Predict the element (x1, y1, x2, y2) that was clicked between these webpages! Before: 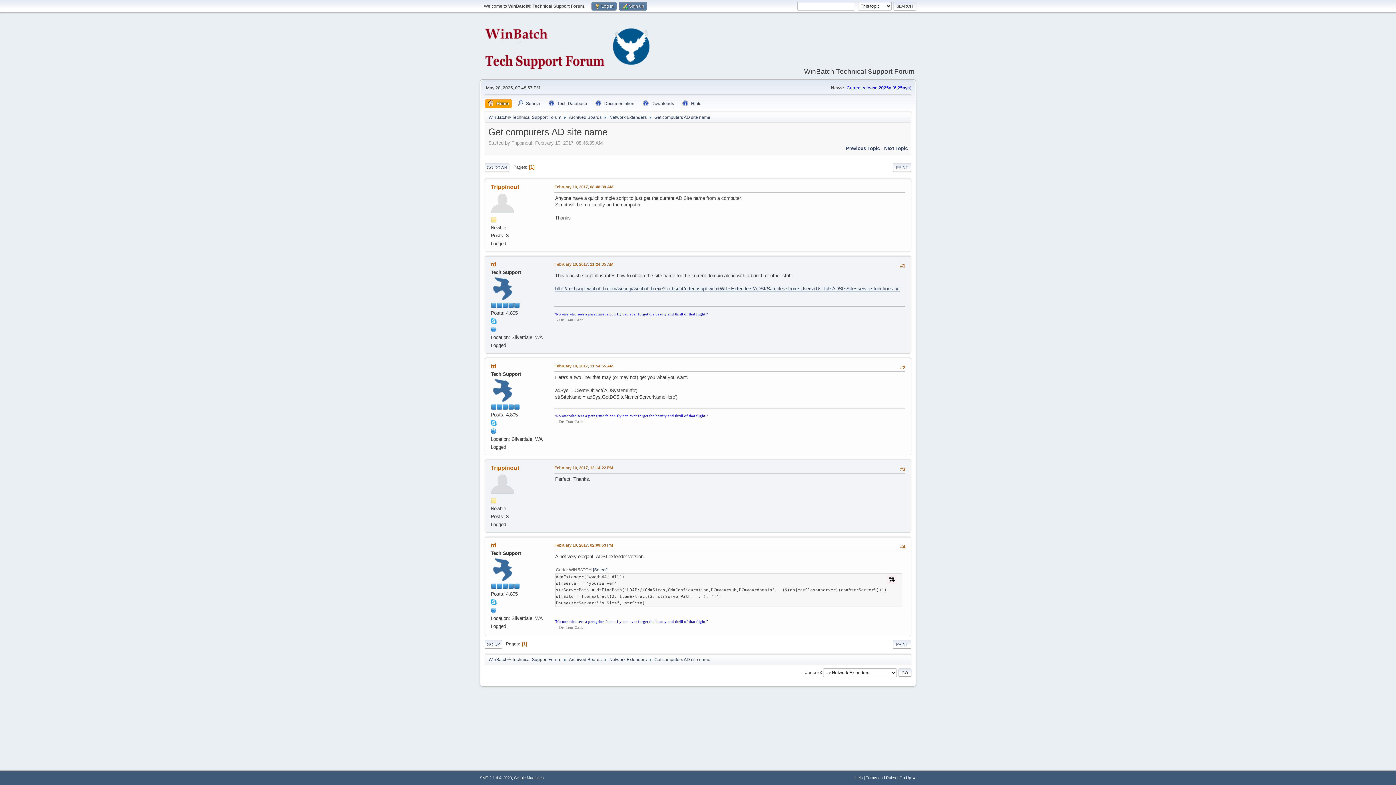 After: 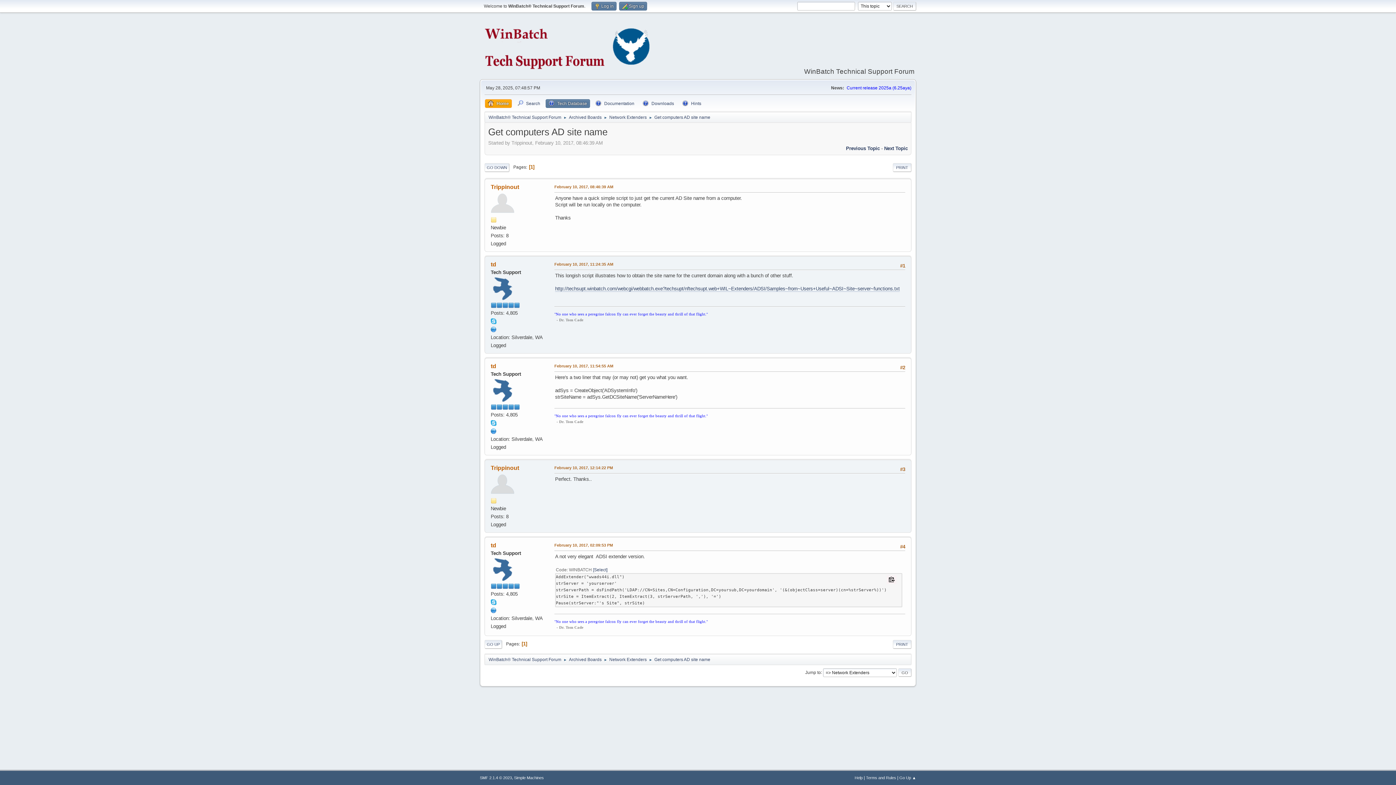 Action: bbox: (545, 99, 590, 108) label: Tech Database